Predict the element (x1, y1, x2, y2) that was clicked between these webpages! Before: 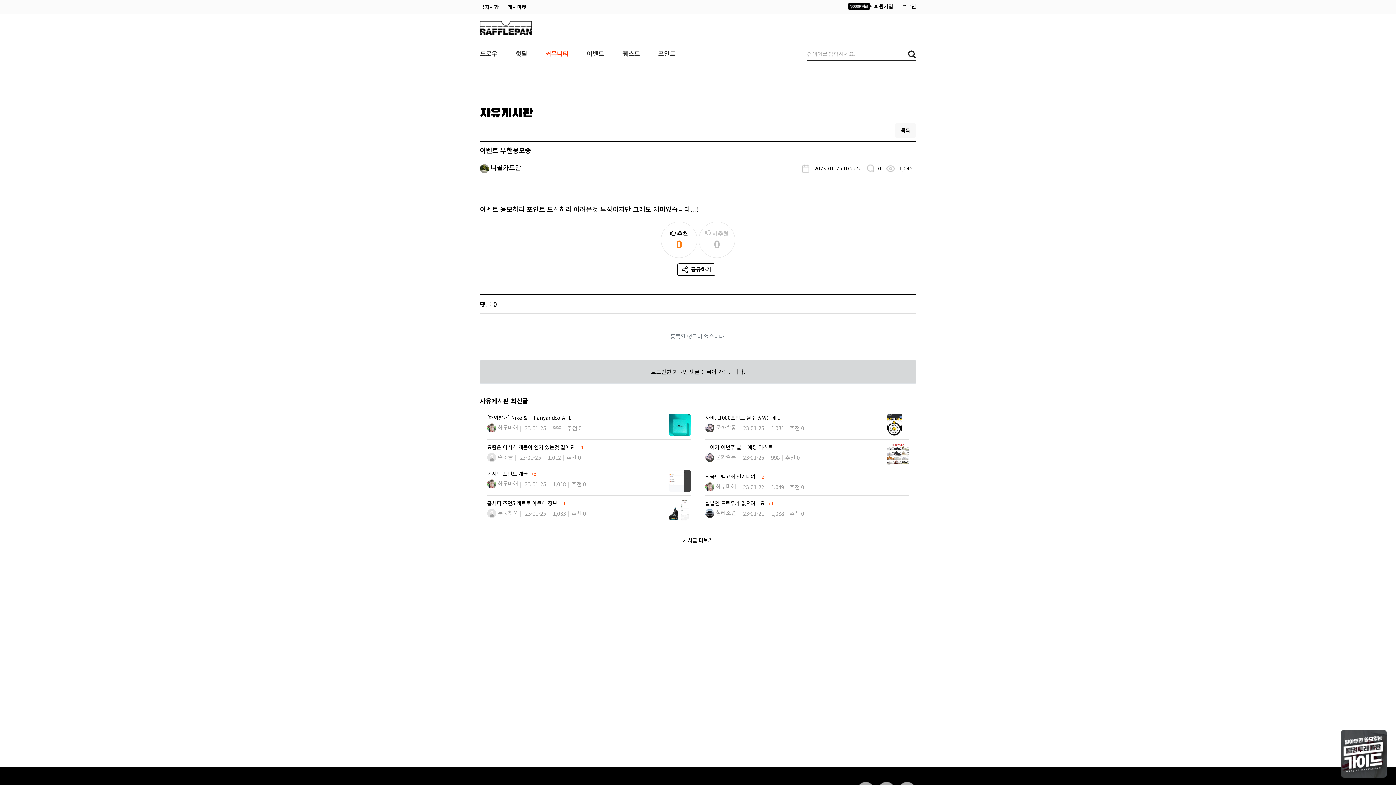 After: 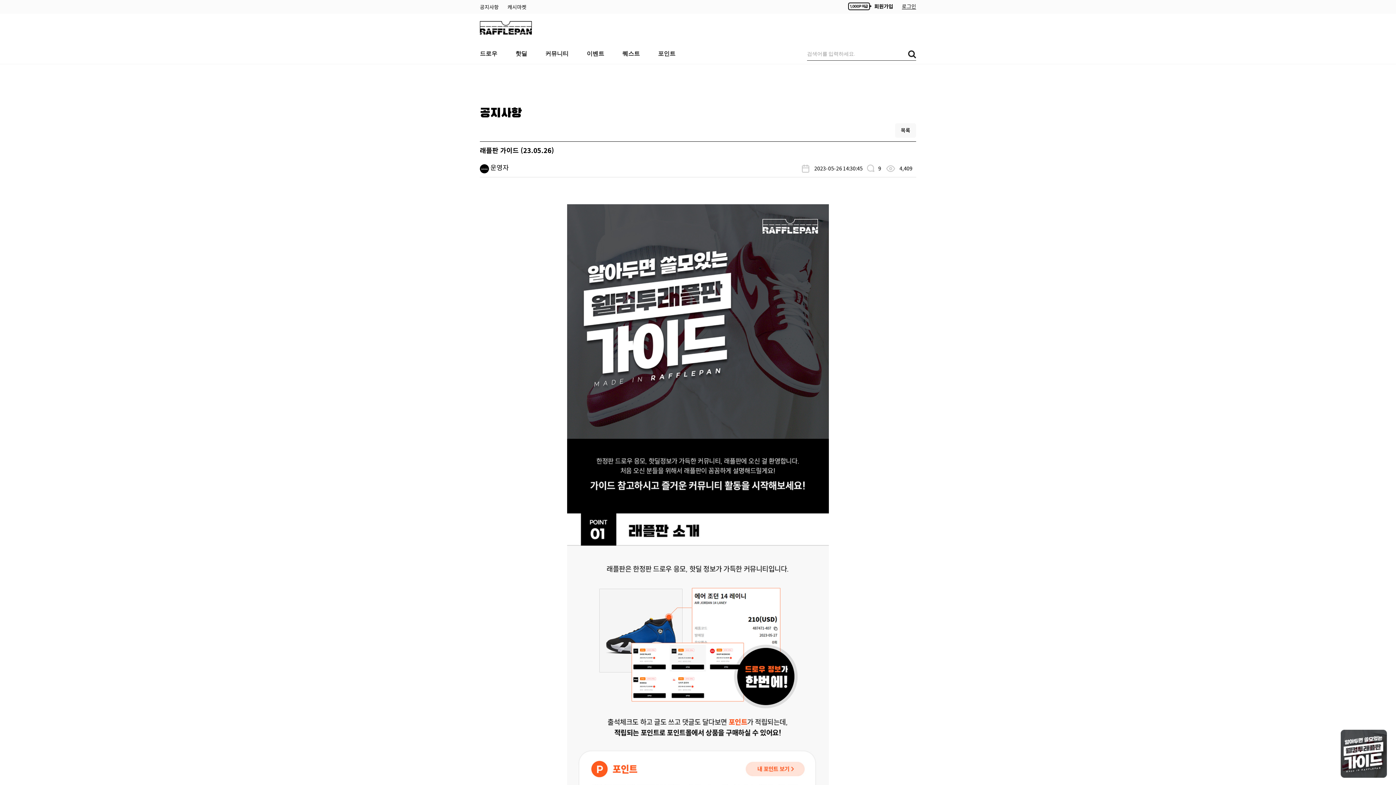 Action: bbox: (1341, 749, 1387, 757)